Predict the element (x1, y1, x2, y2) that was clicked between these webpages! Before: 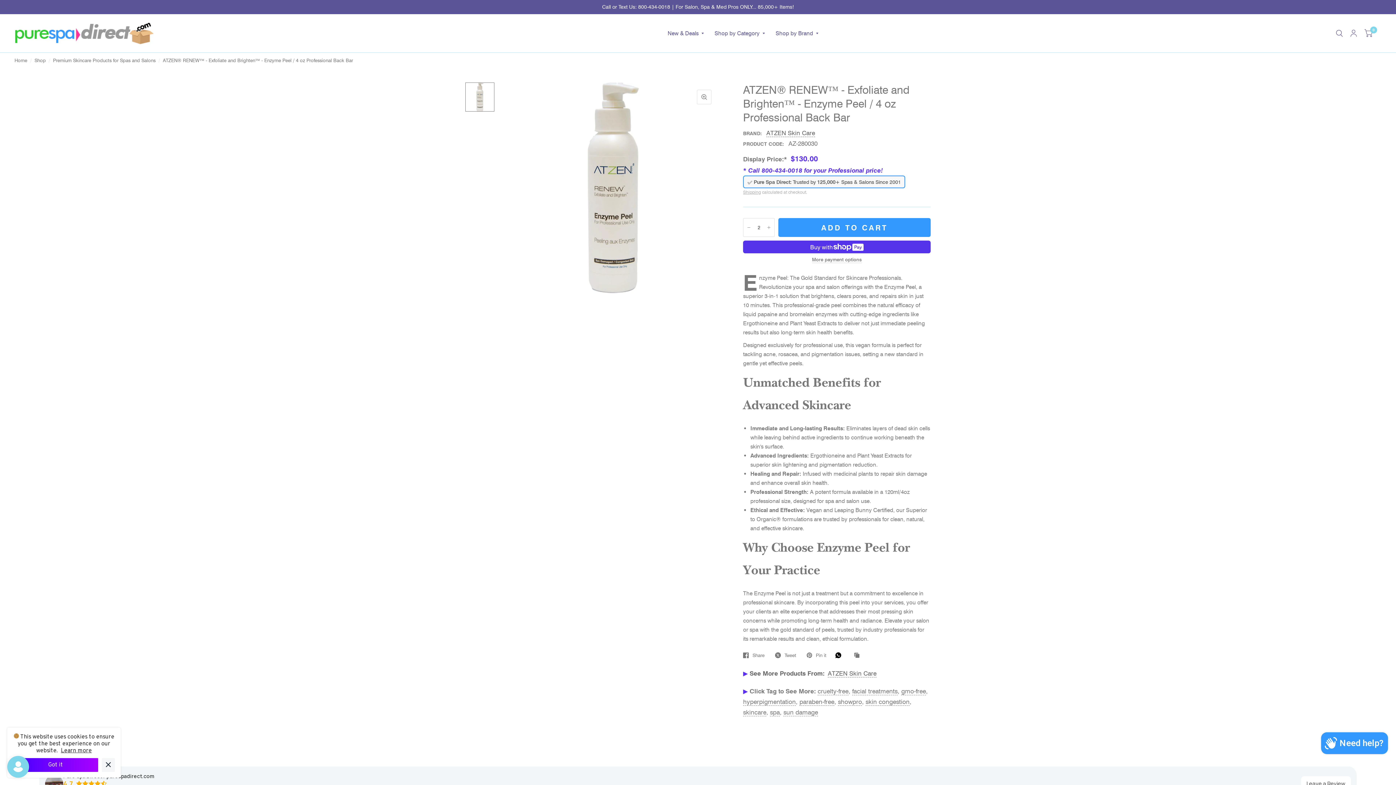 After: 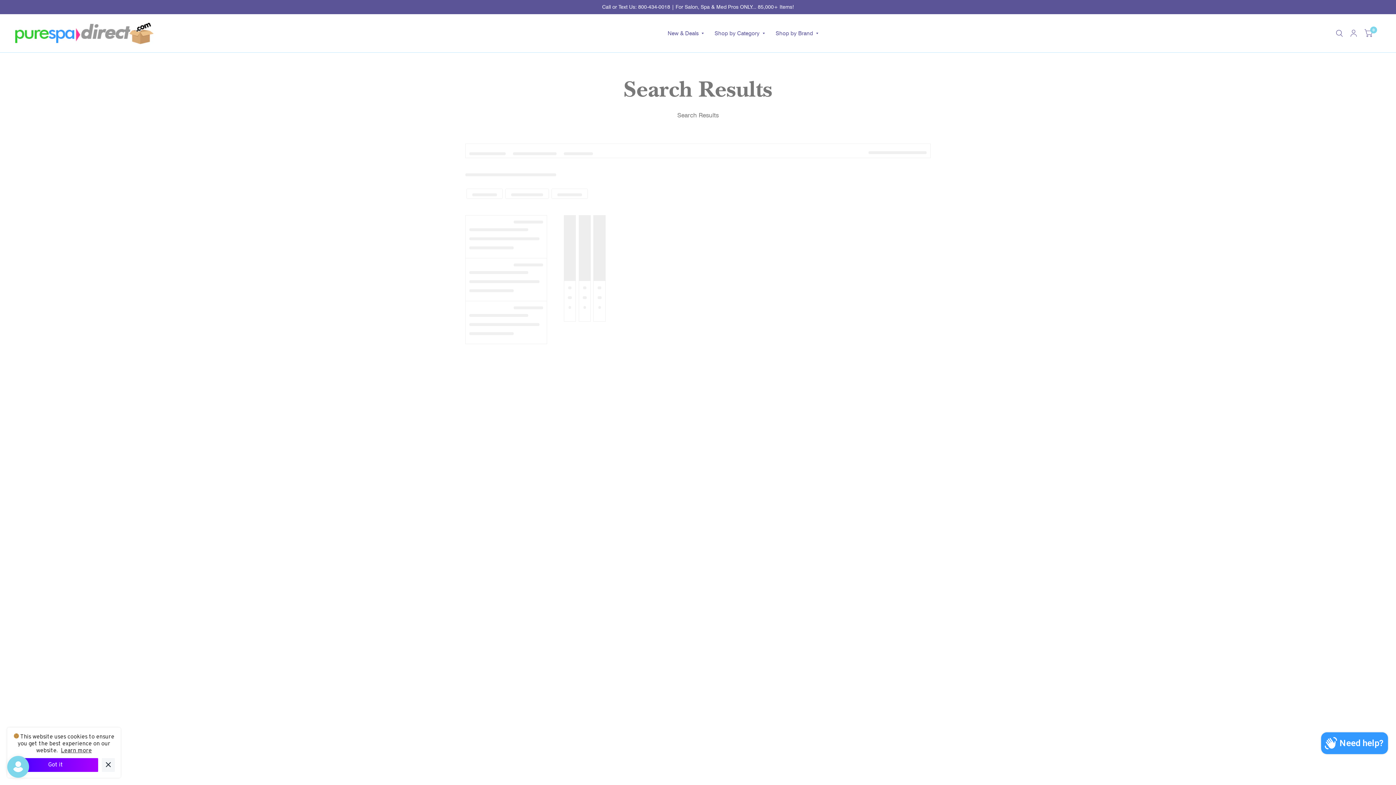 Action: label: sun damage bbox: (783, 708, 818, 716)